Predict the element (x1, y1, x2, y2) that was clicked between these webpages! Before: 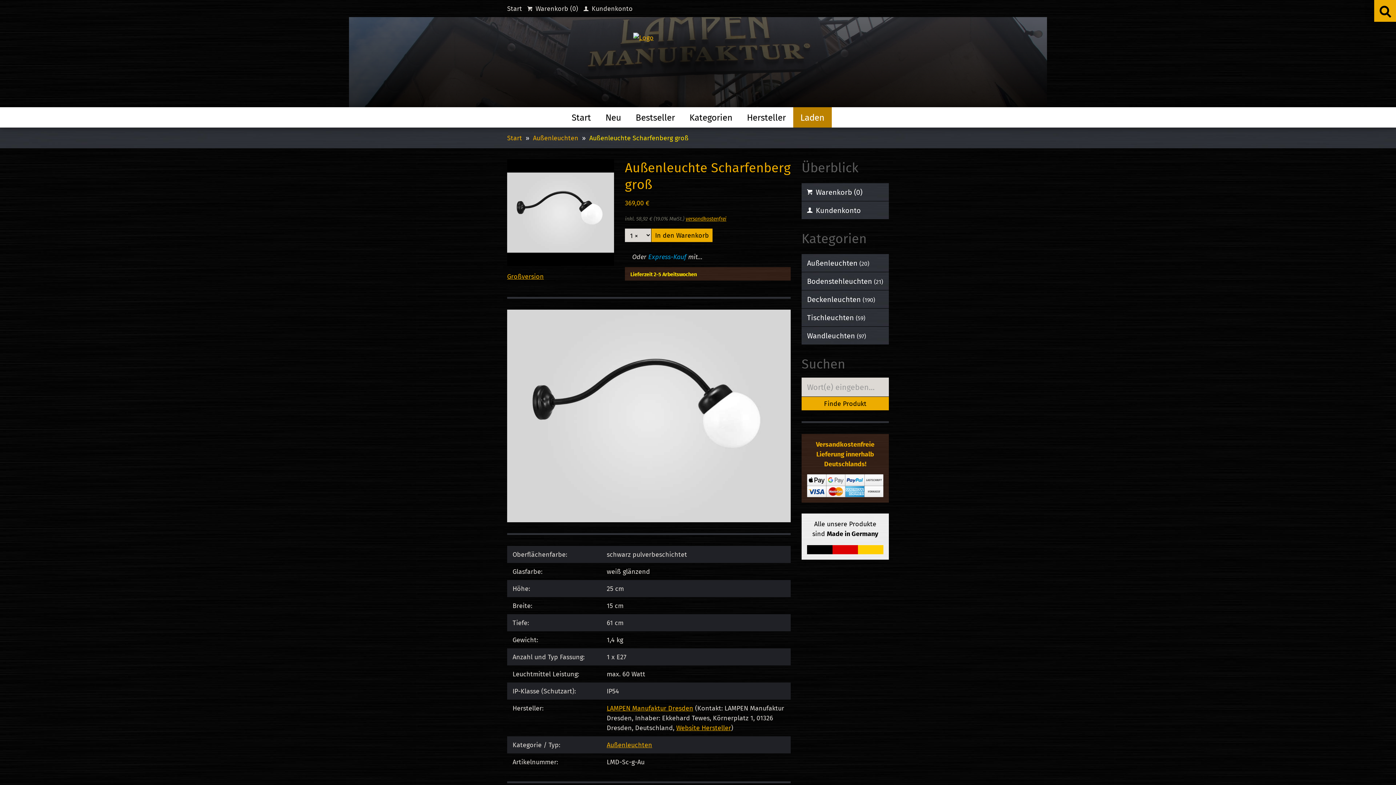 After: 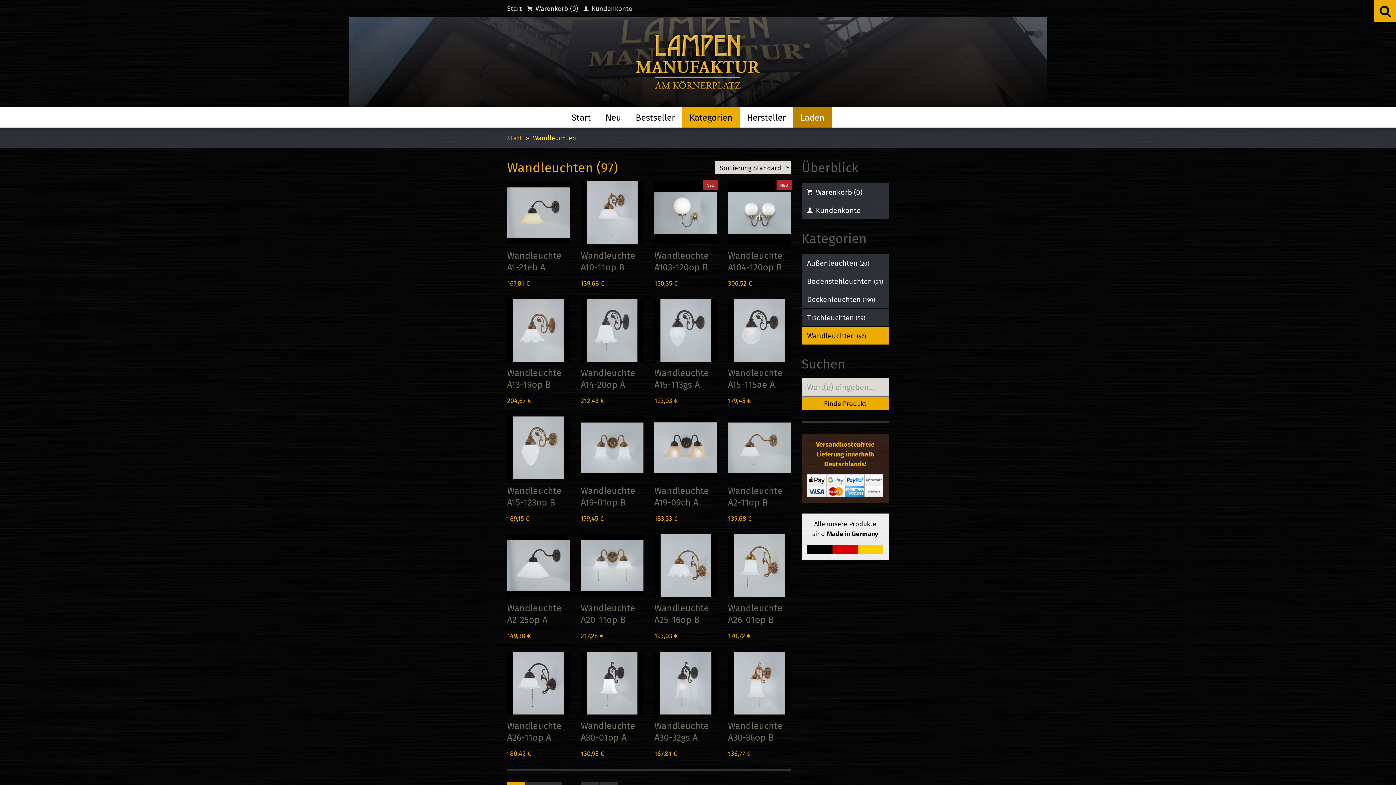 Action: label: Wandleuchten (97) bbox: (801, 326, 889, 344)